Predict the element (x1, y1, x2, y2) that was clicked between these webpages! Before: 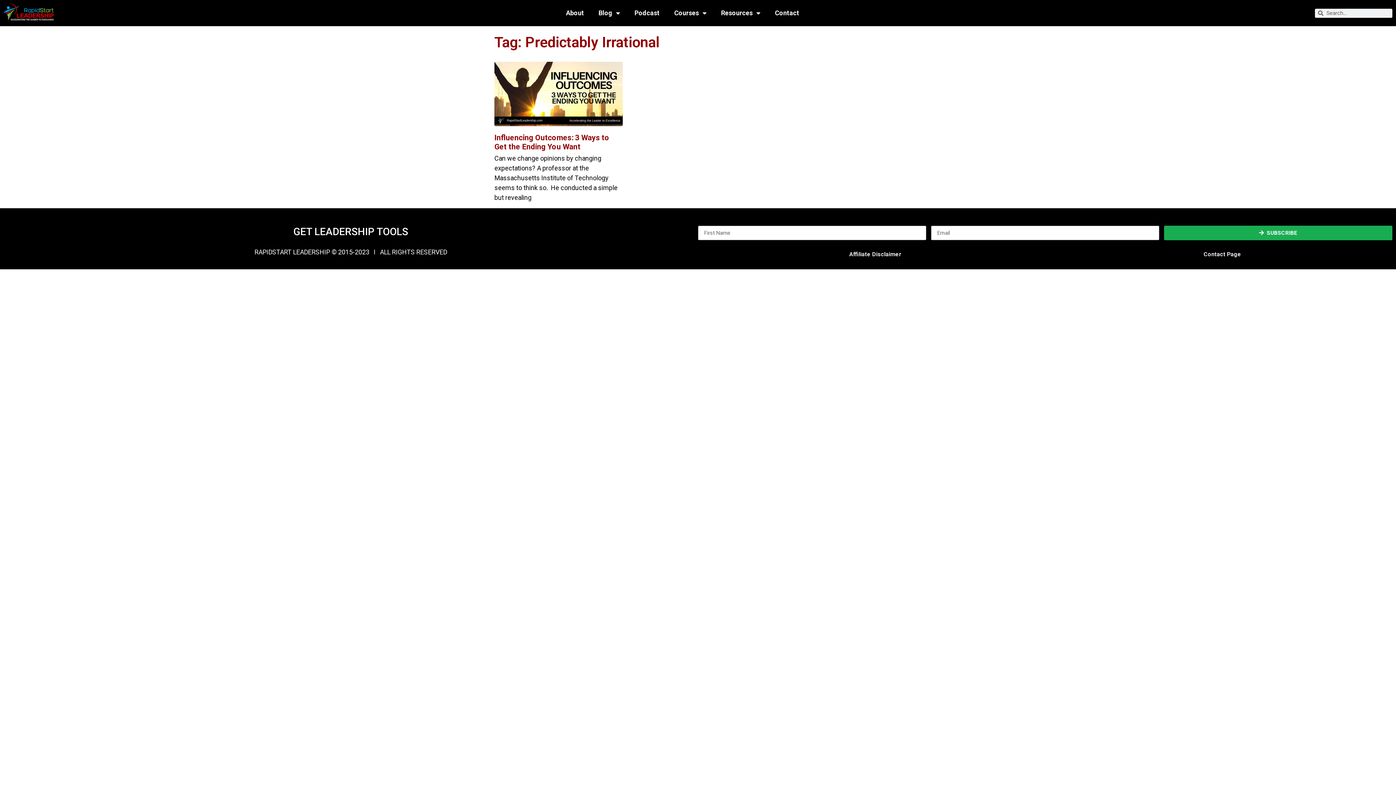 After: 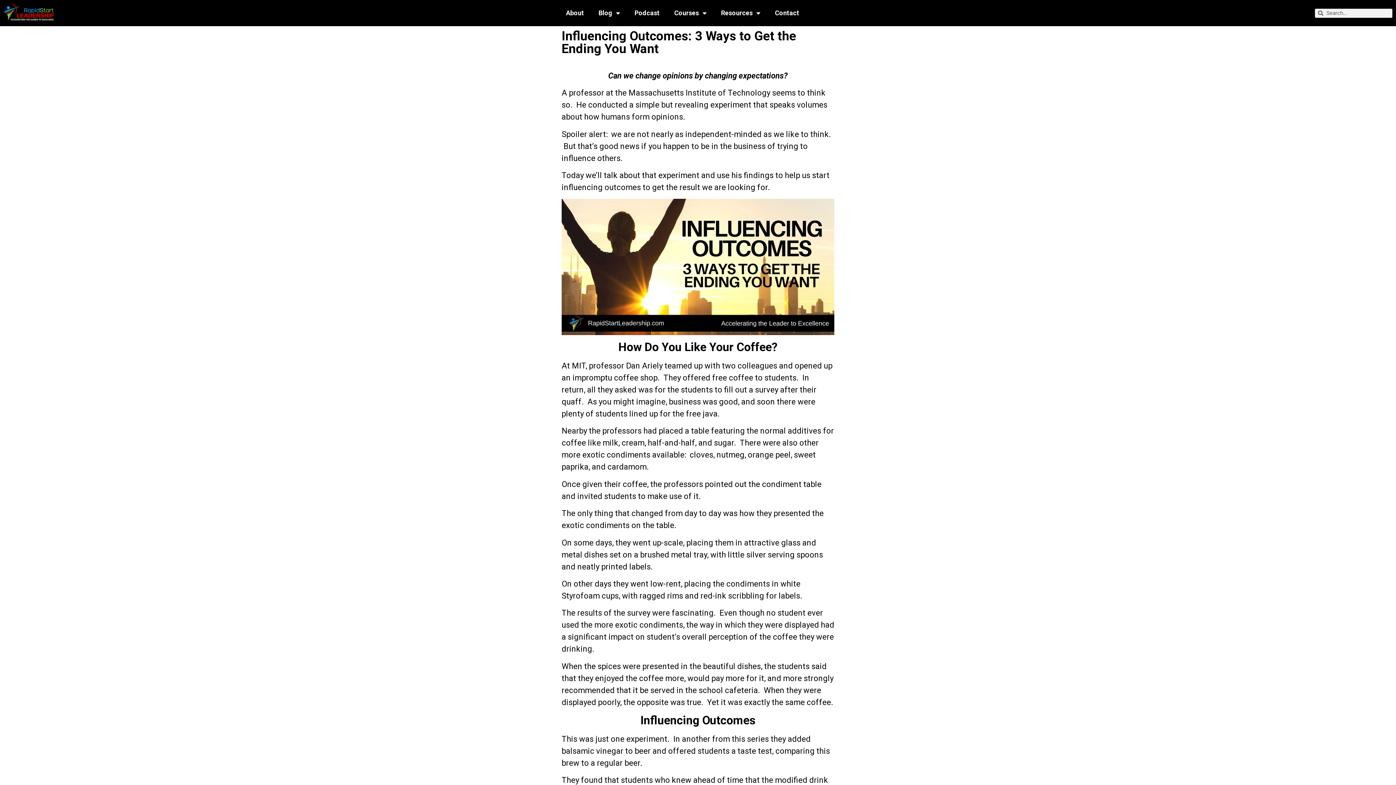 Action: bbox: (494, 133, 609, 151) label: Influencing Outcomes: 3 Ways to Get the Ending You Want